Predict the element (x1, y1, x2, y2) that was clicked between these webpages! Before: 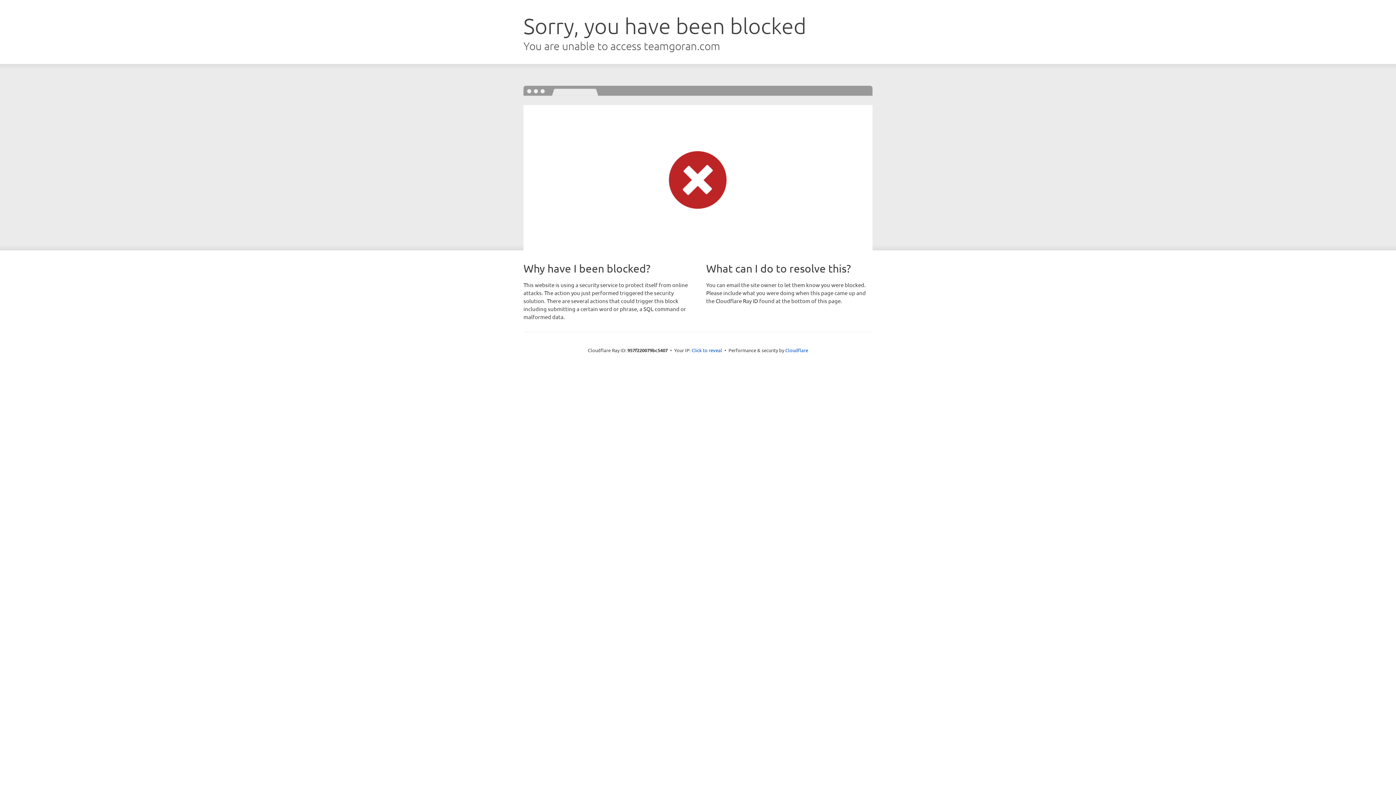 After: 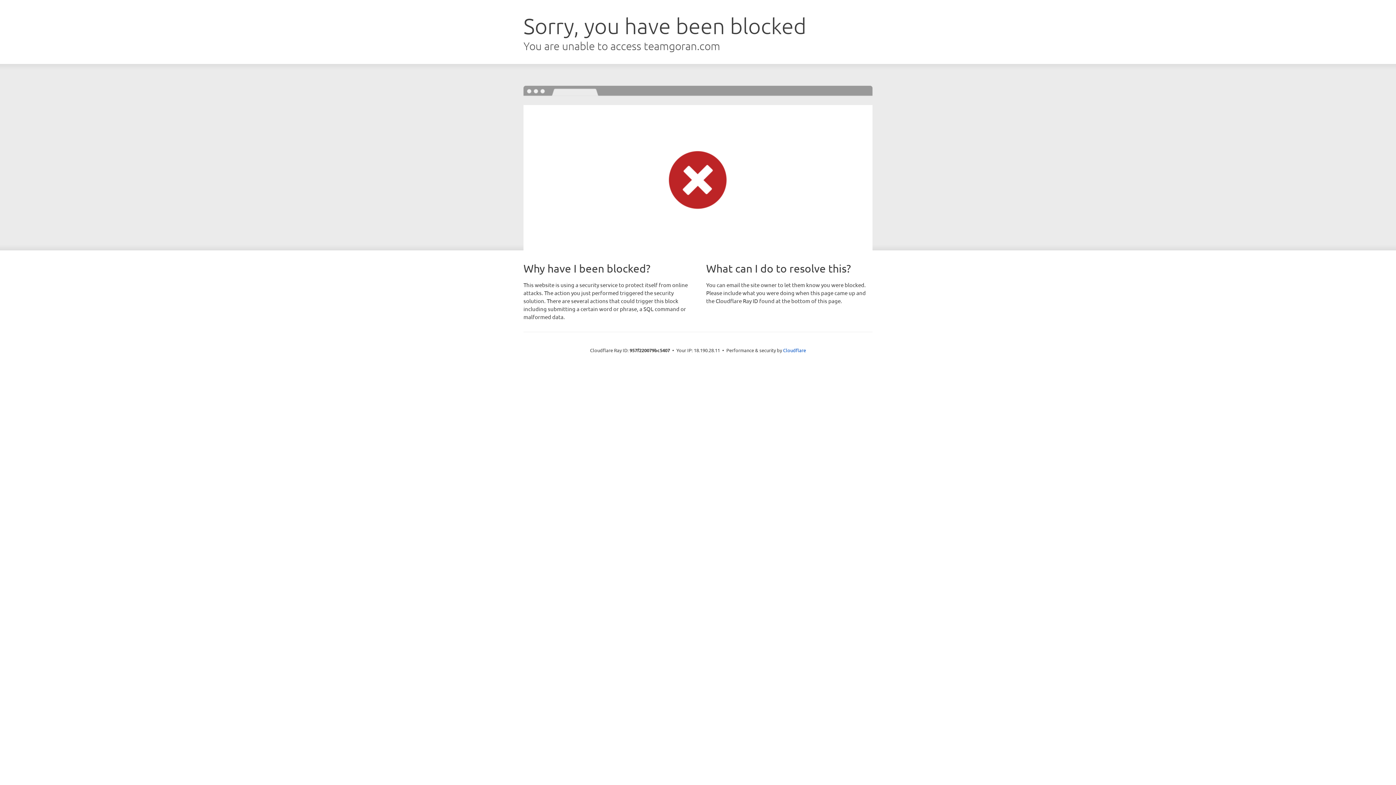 Action: label: Click to reveal bbox: (691, 346, 722, 353)